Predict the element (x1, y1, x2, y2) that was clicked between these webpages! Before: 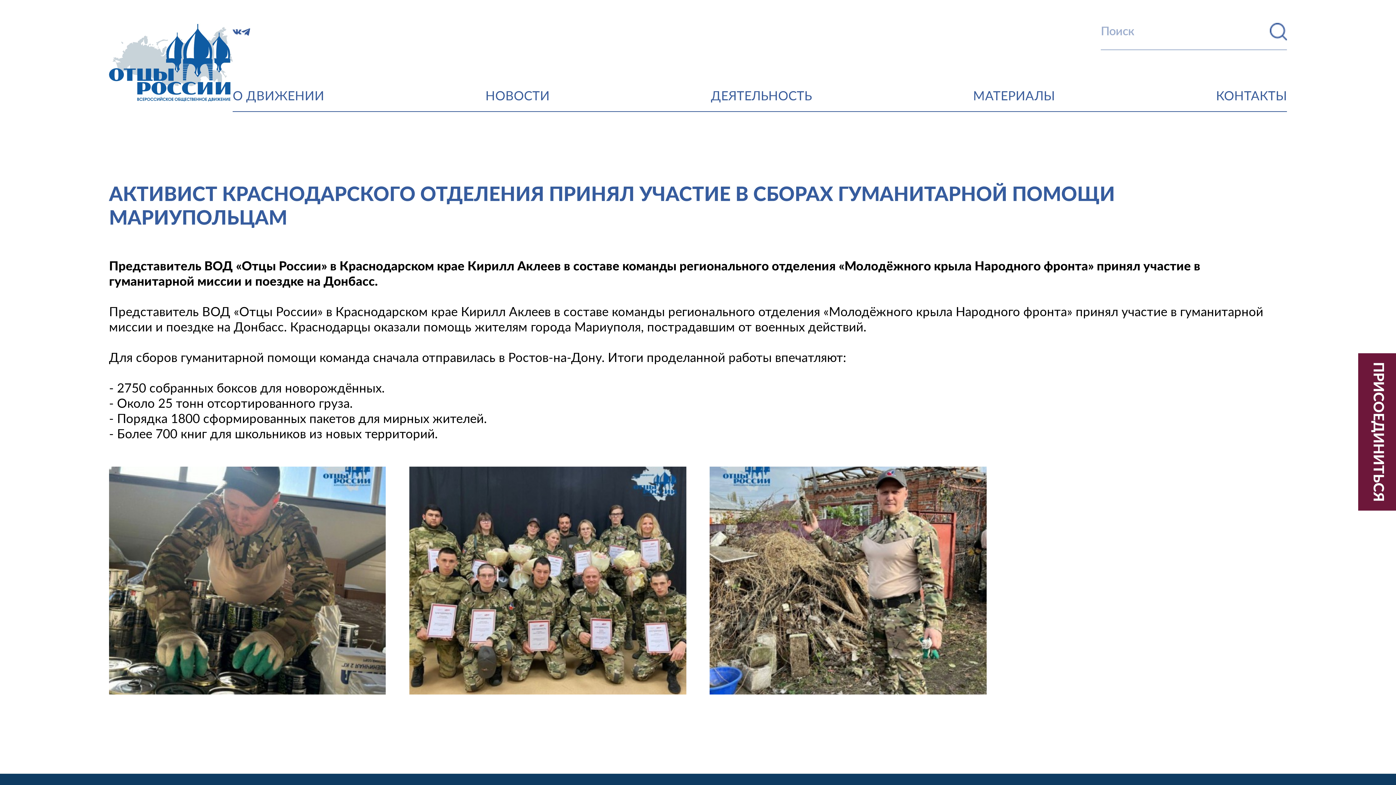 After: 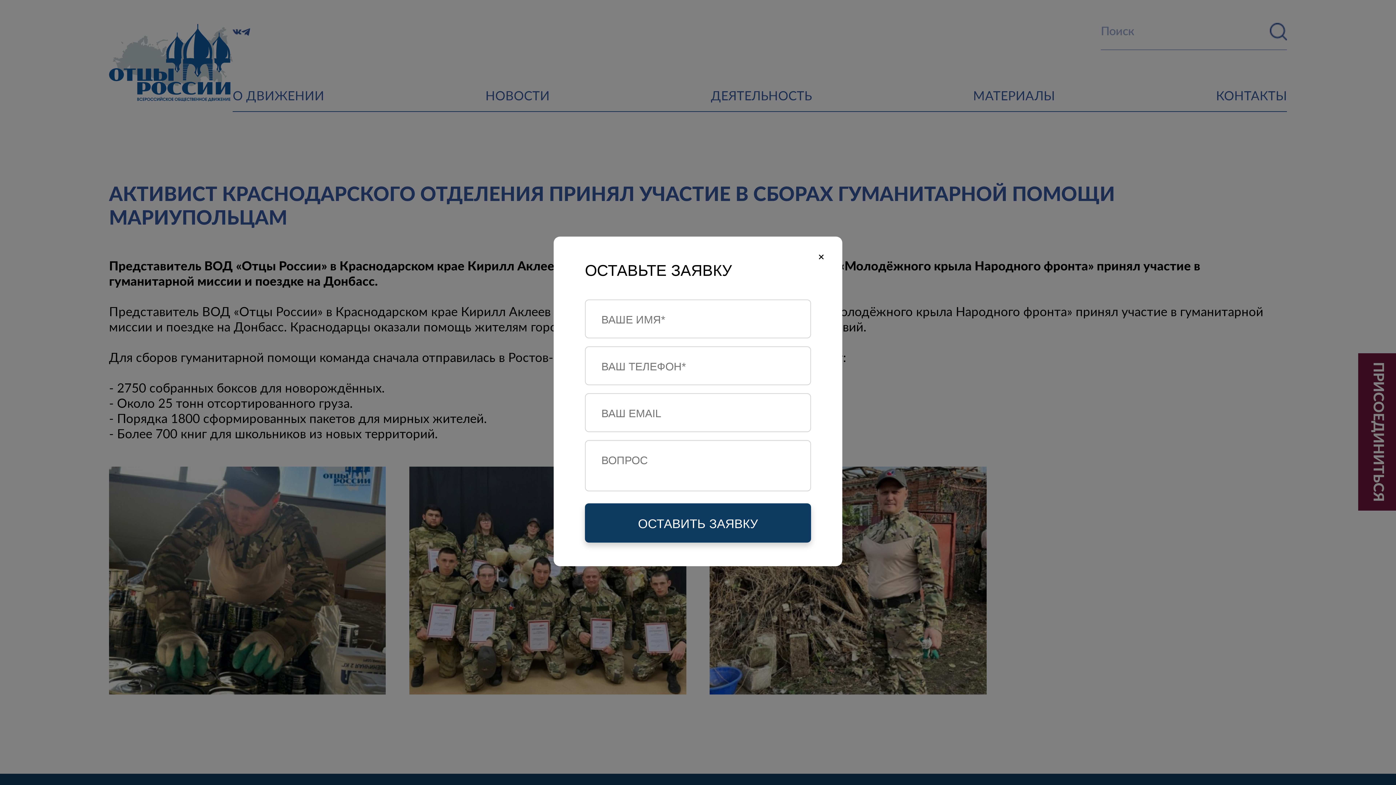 Action: bbox: (1358, 353, 1397, 510) label: ПРИСОЕДИНИТЬСЯ